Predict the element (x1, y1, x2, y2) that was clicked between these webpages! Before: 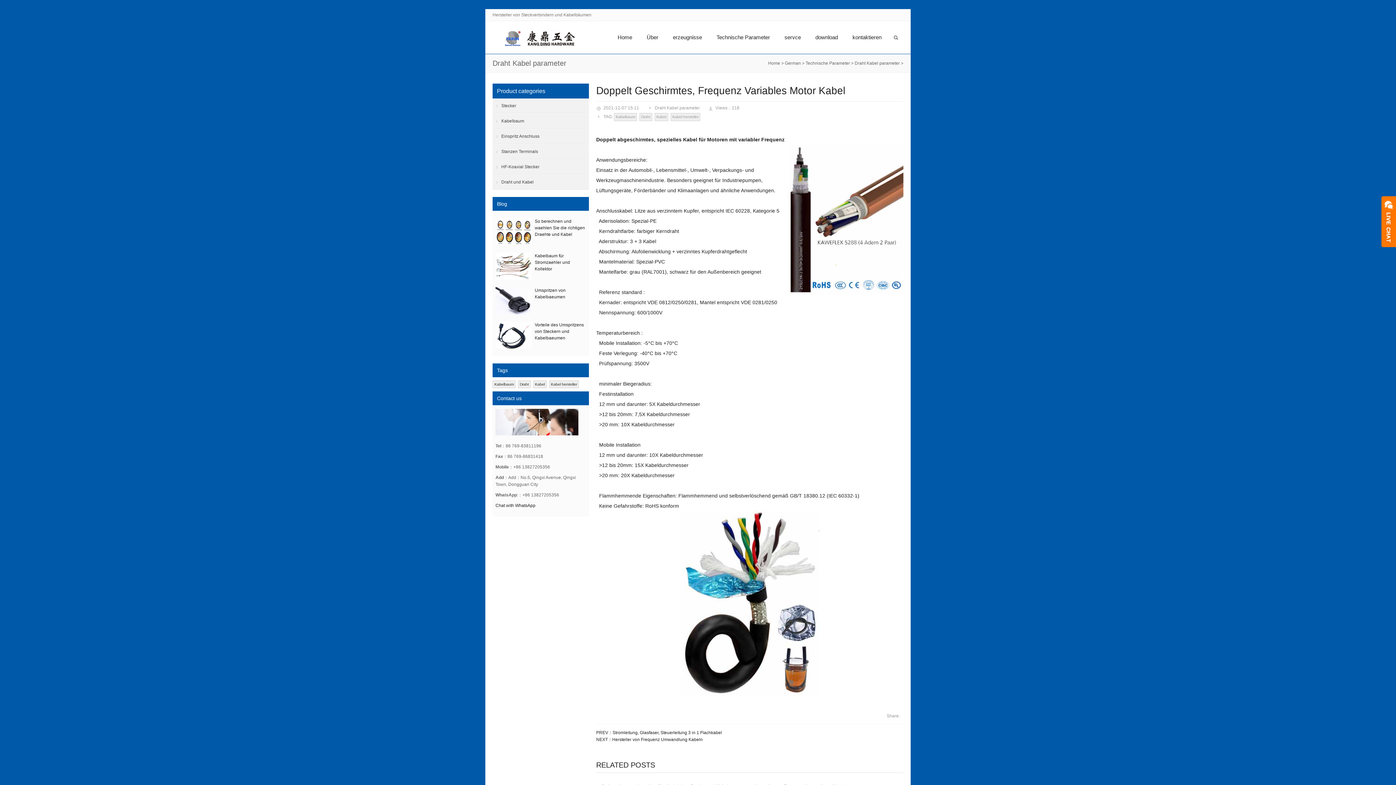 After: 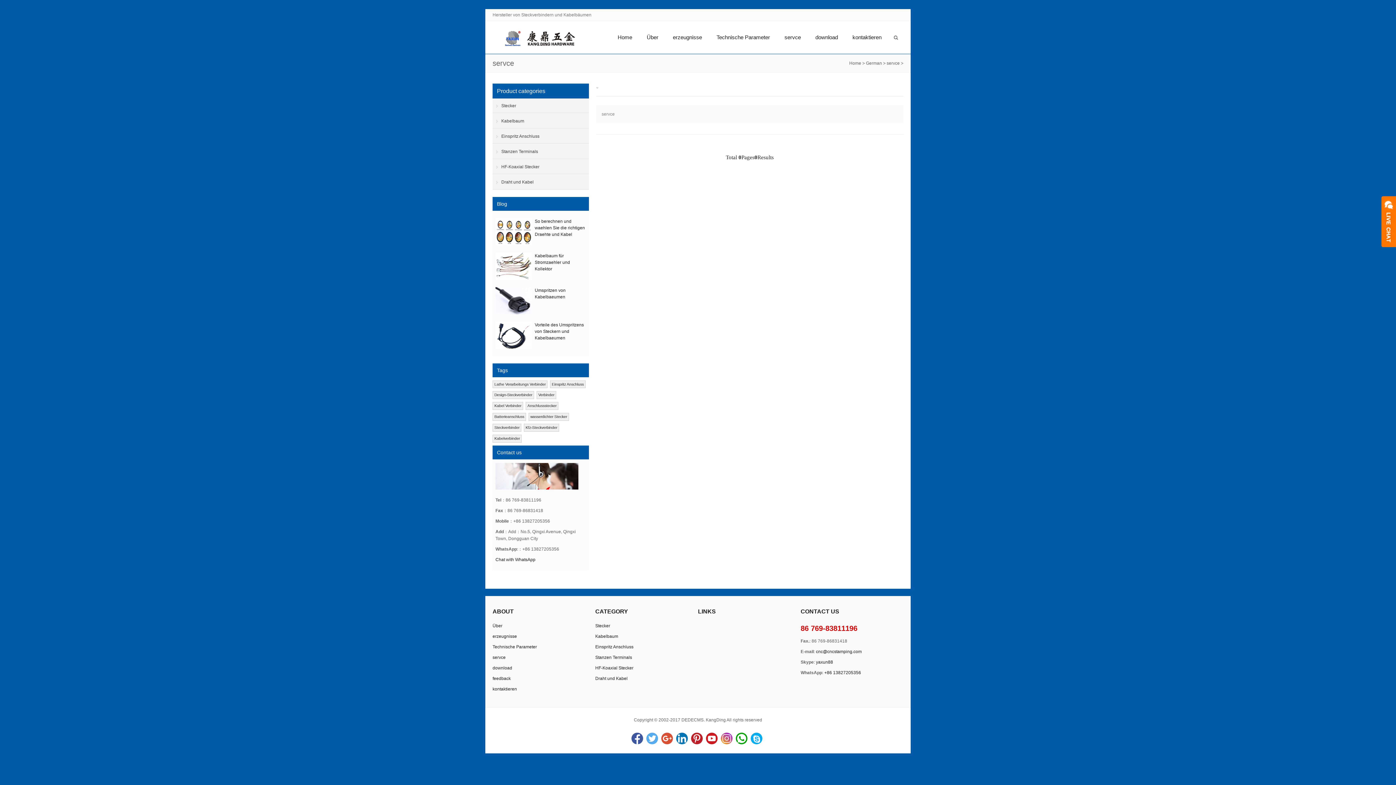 Action: label: servce bbox: (777, 21, 808, 53)